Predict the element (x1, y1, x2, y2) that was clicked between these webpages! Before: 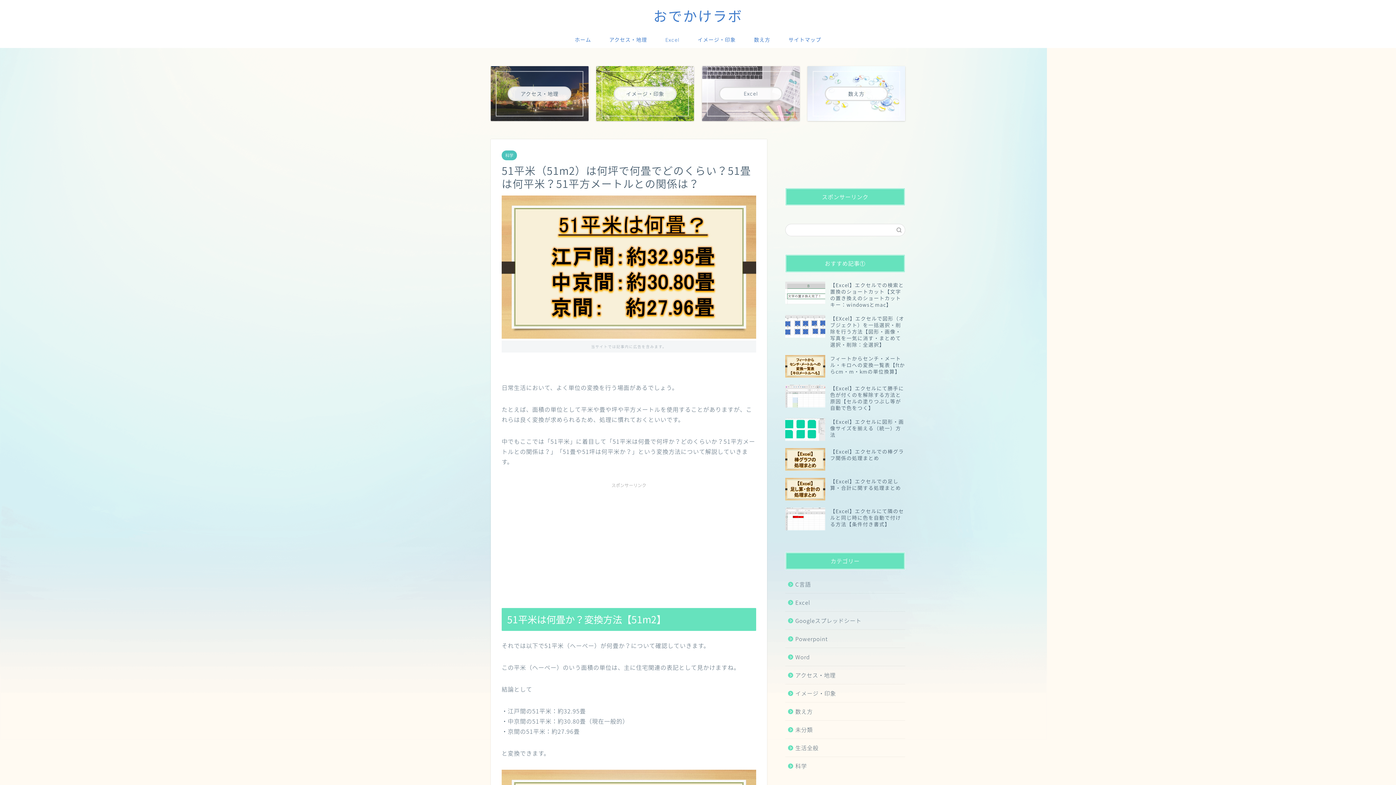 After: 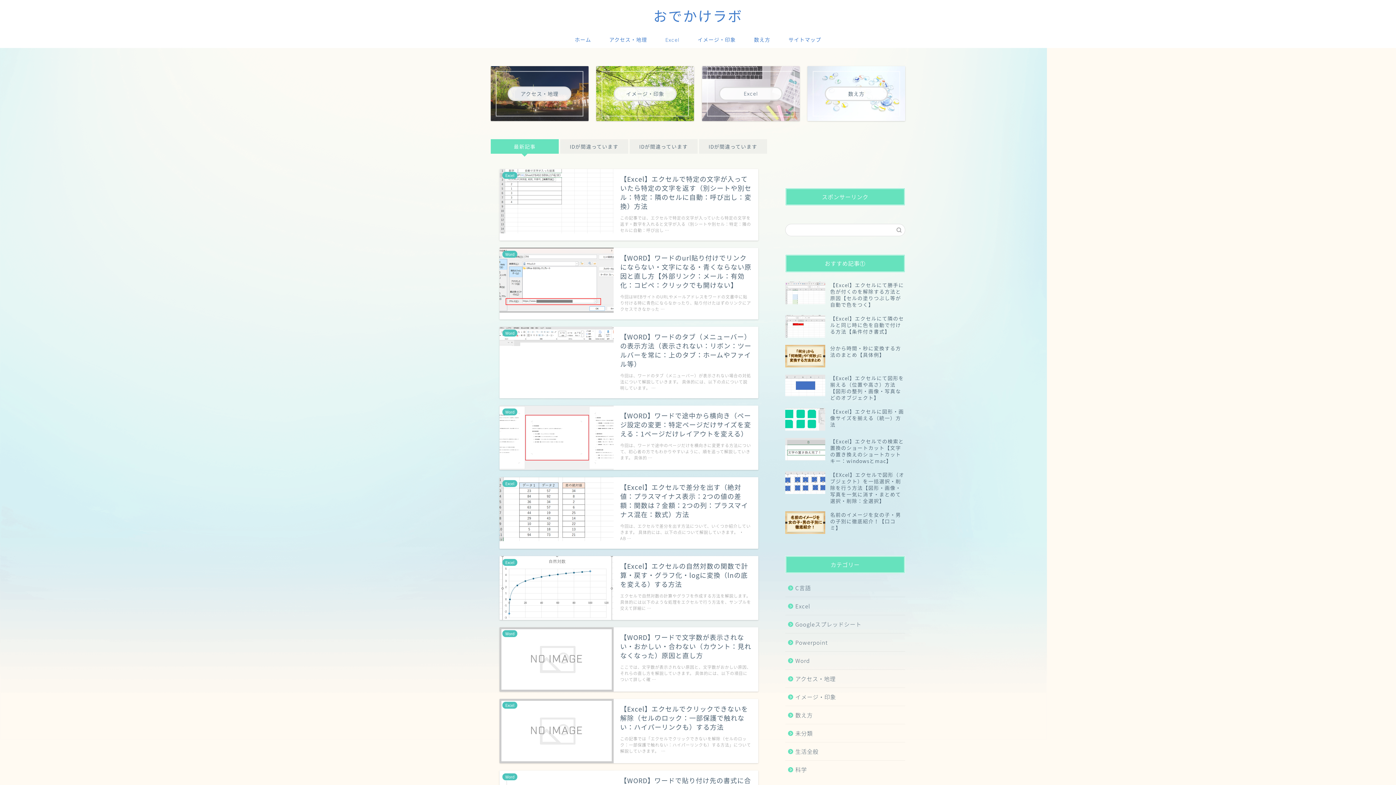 Action: label: おでかけラボ bbox: (653, 7, 742, 25)